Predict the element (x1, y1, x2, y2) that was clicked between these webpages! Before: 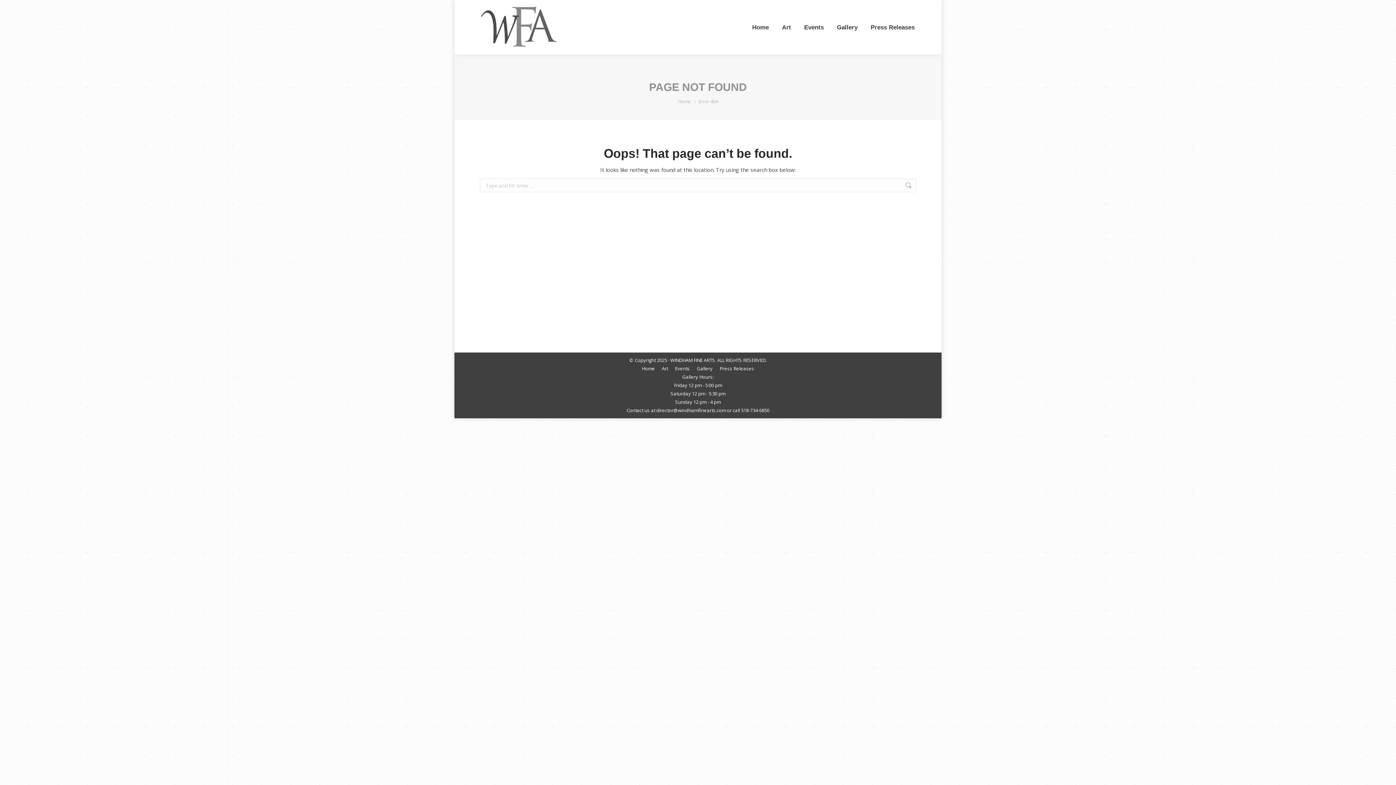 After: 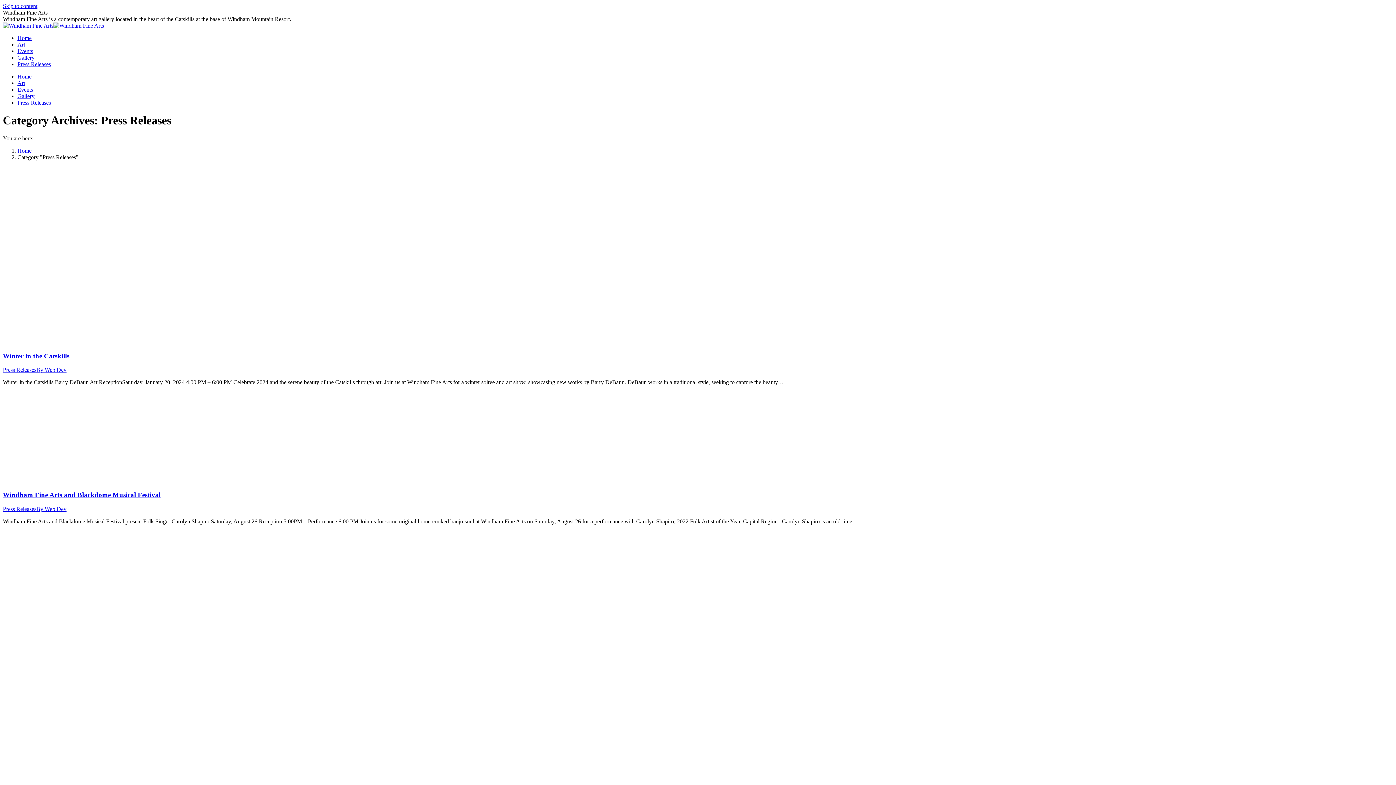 Action: label: Press Releases bbox: (719, 364, 754, 373)